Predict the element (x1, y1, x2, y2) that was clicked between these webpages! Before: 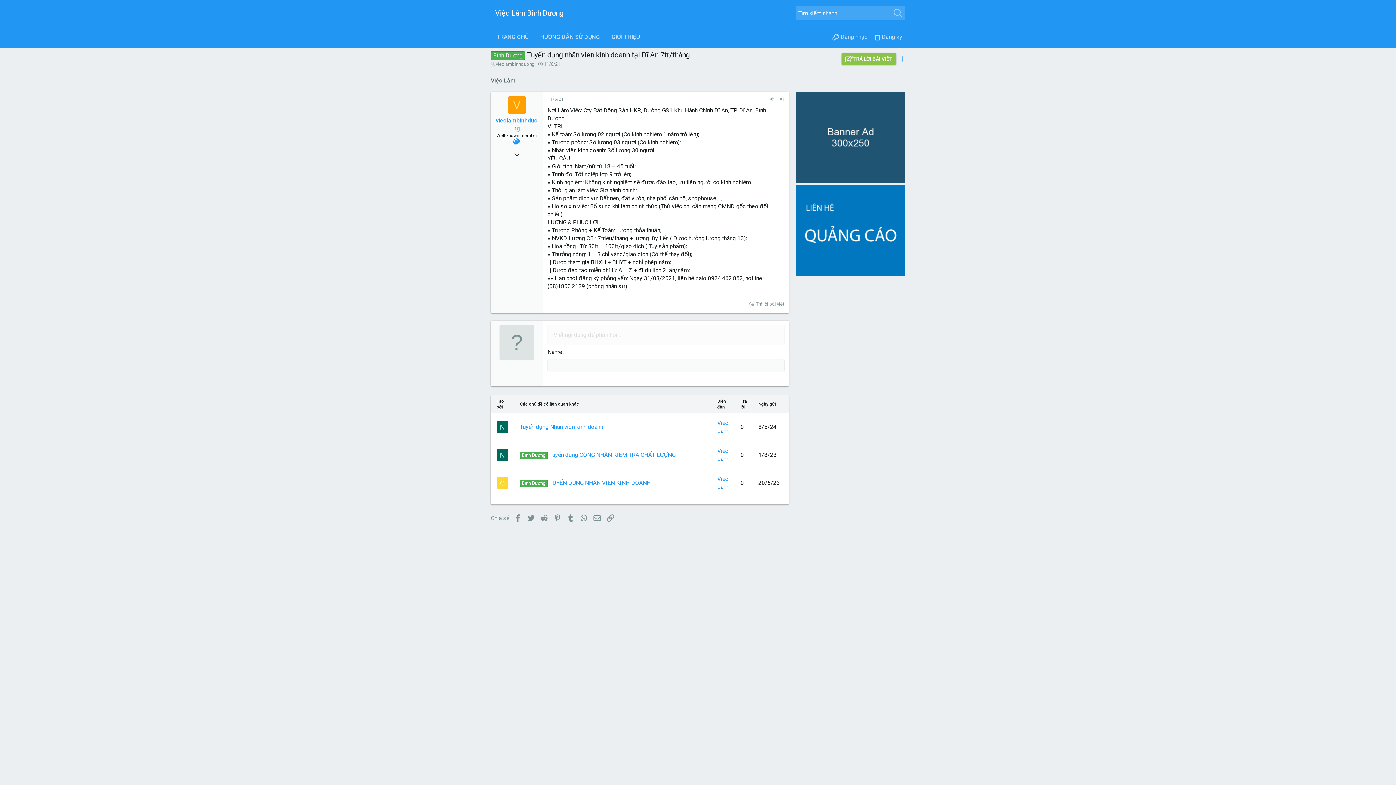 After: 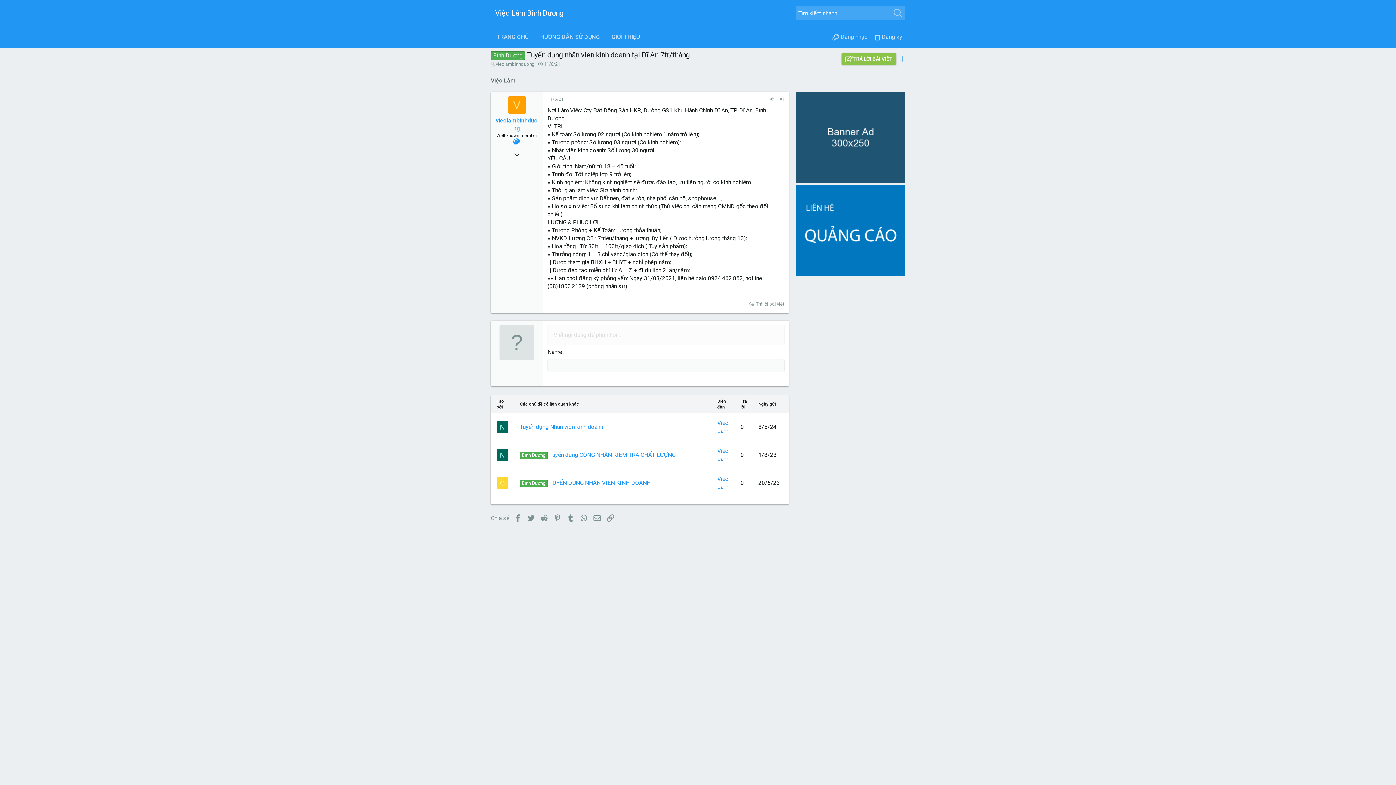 Action: label: N bbox: (496, 421, 508, 433)